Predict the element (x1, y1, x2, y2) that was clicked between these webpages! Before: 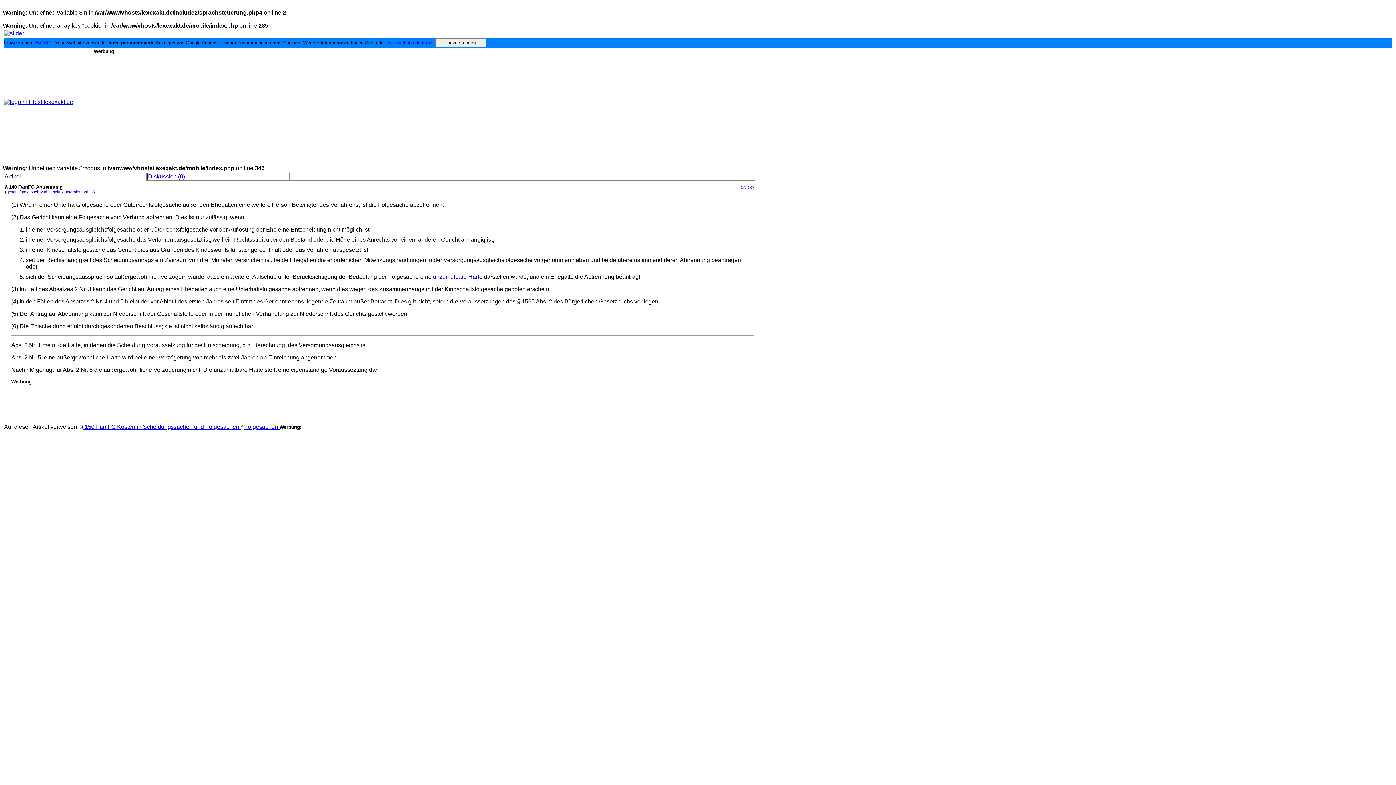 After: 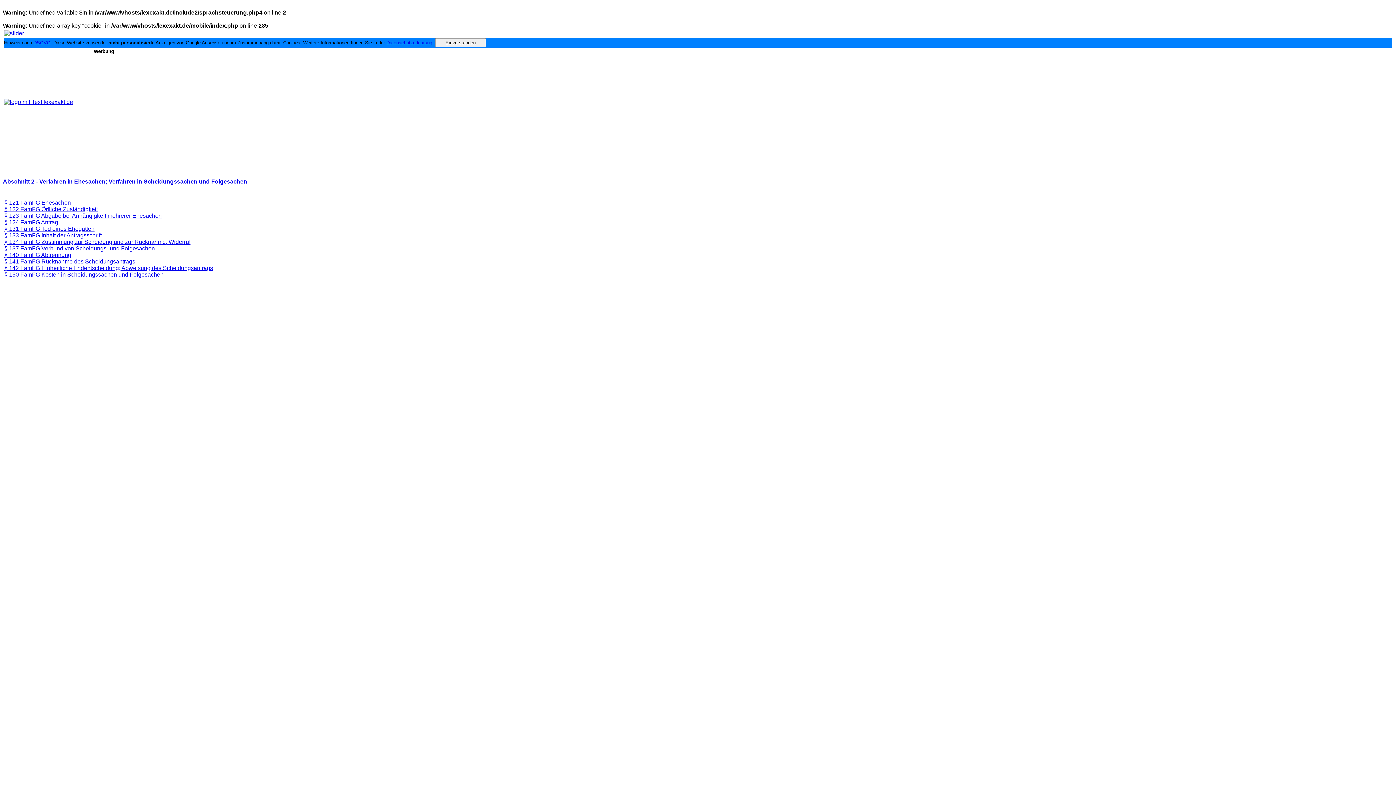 Action: bbox: (44, 189, 63, 194) label: abschnitt-2